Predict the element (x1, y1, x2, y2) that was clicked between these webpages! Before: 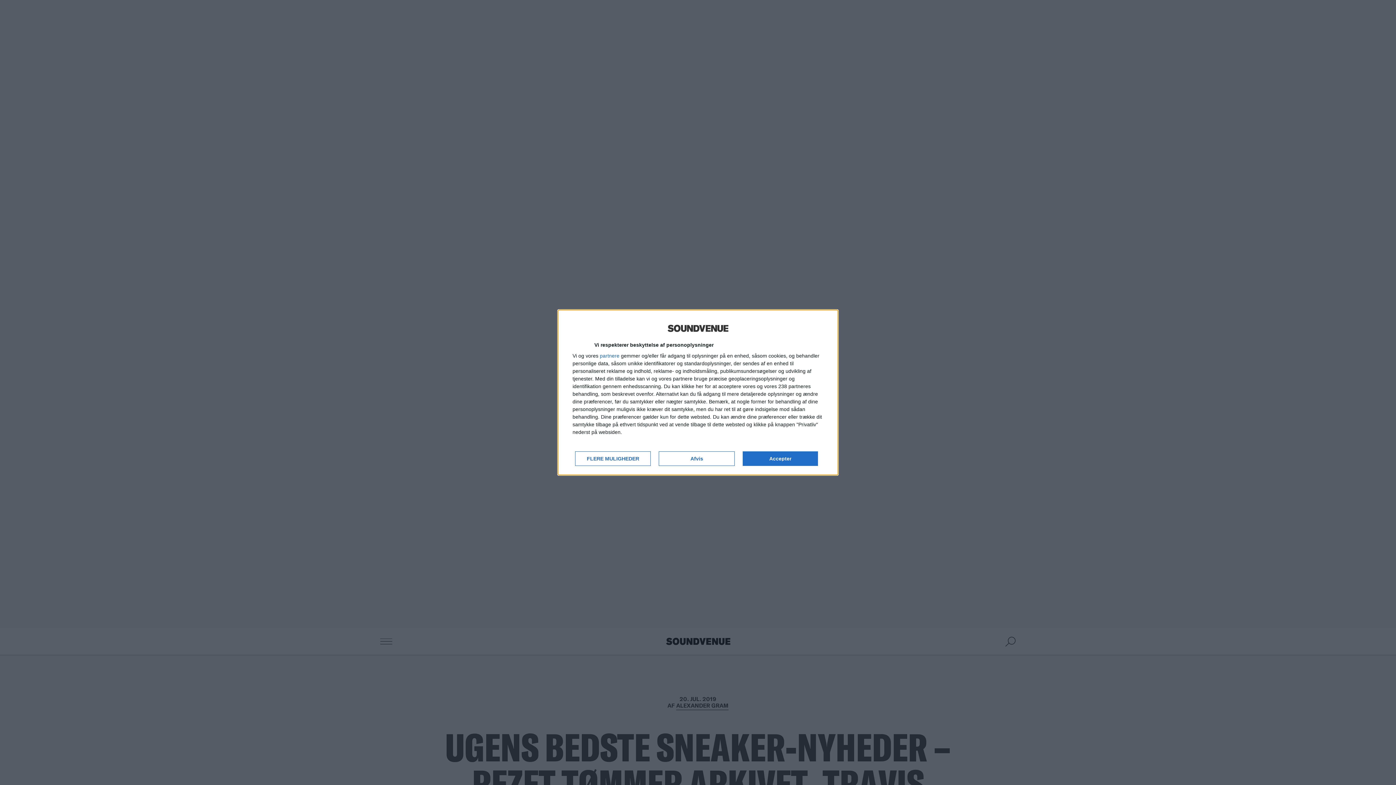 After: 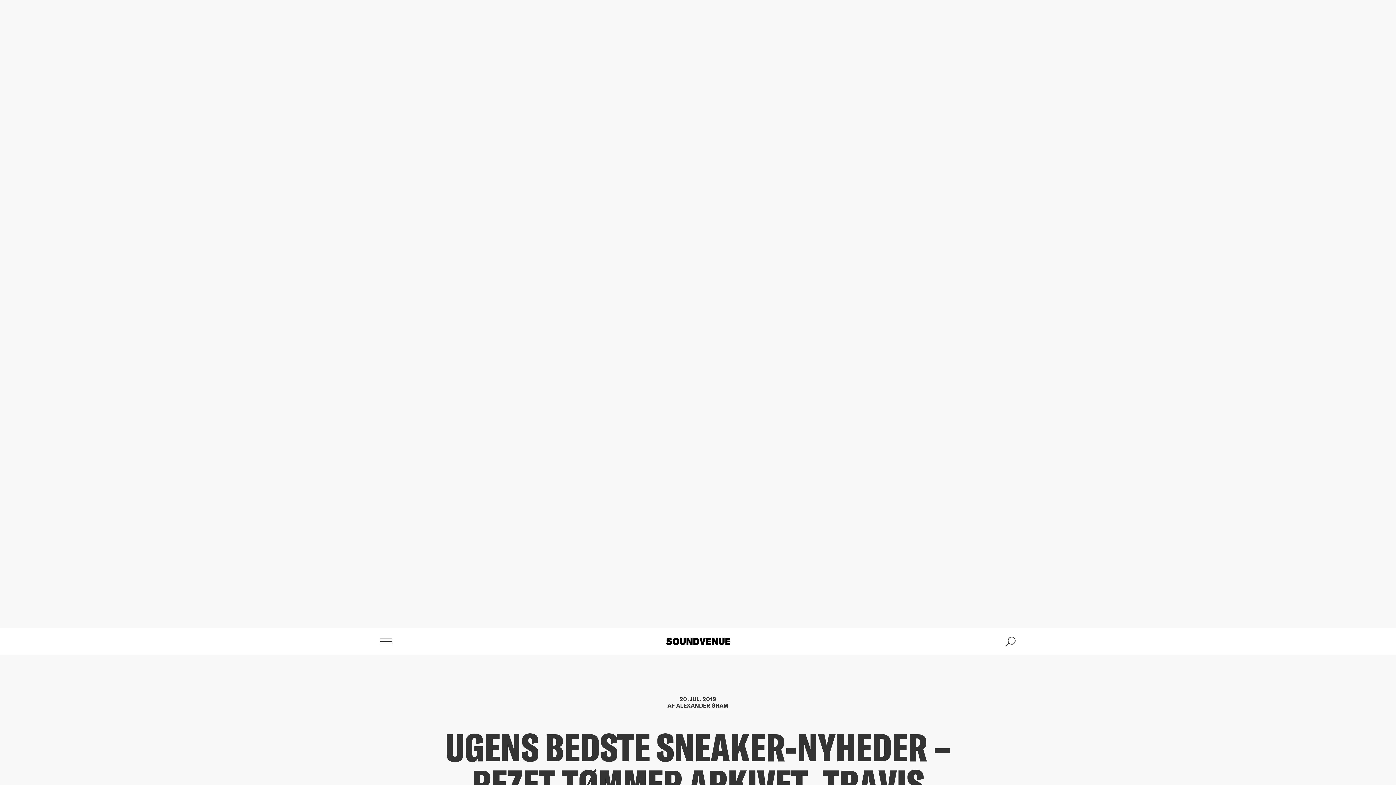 Action: bbox: (742, 451, 818, 466) label: Accepter